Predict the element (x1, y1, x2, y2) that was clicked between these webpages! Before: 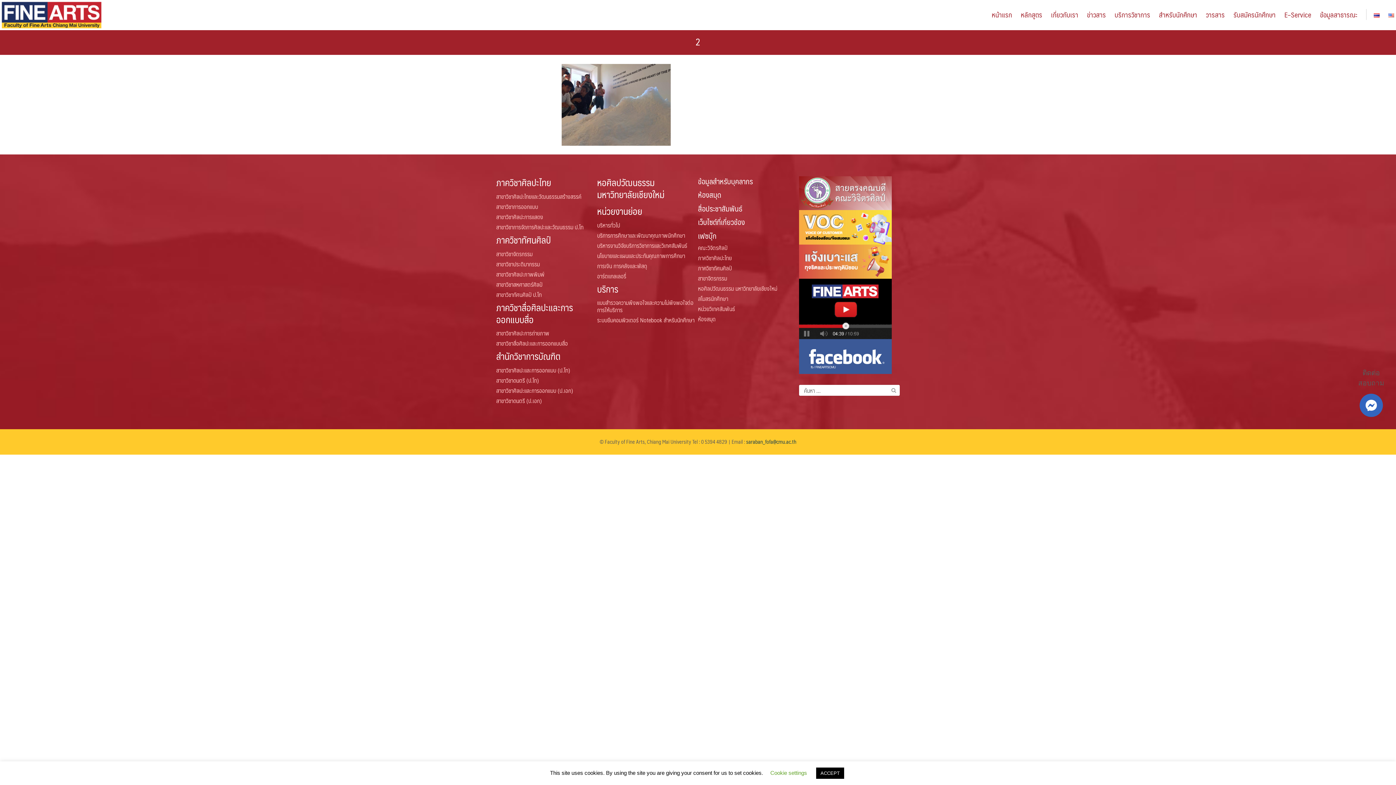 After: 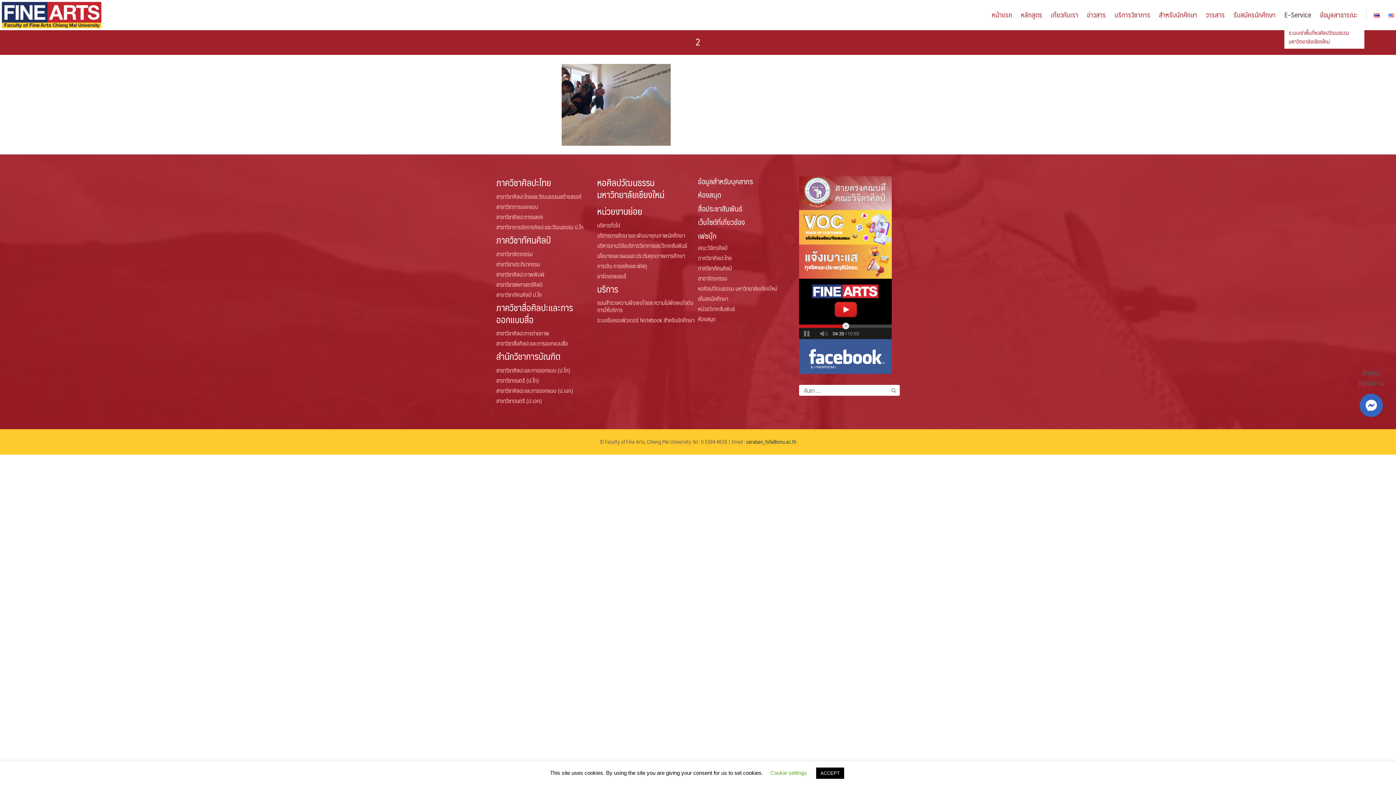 Action: bbox: (1284, 1, 1318, 24) label: E–Service